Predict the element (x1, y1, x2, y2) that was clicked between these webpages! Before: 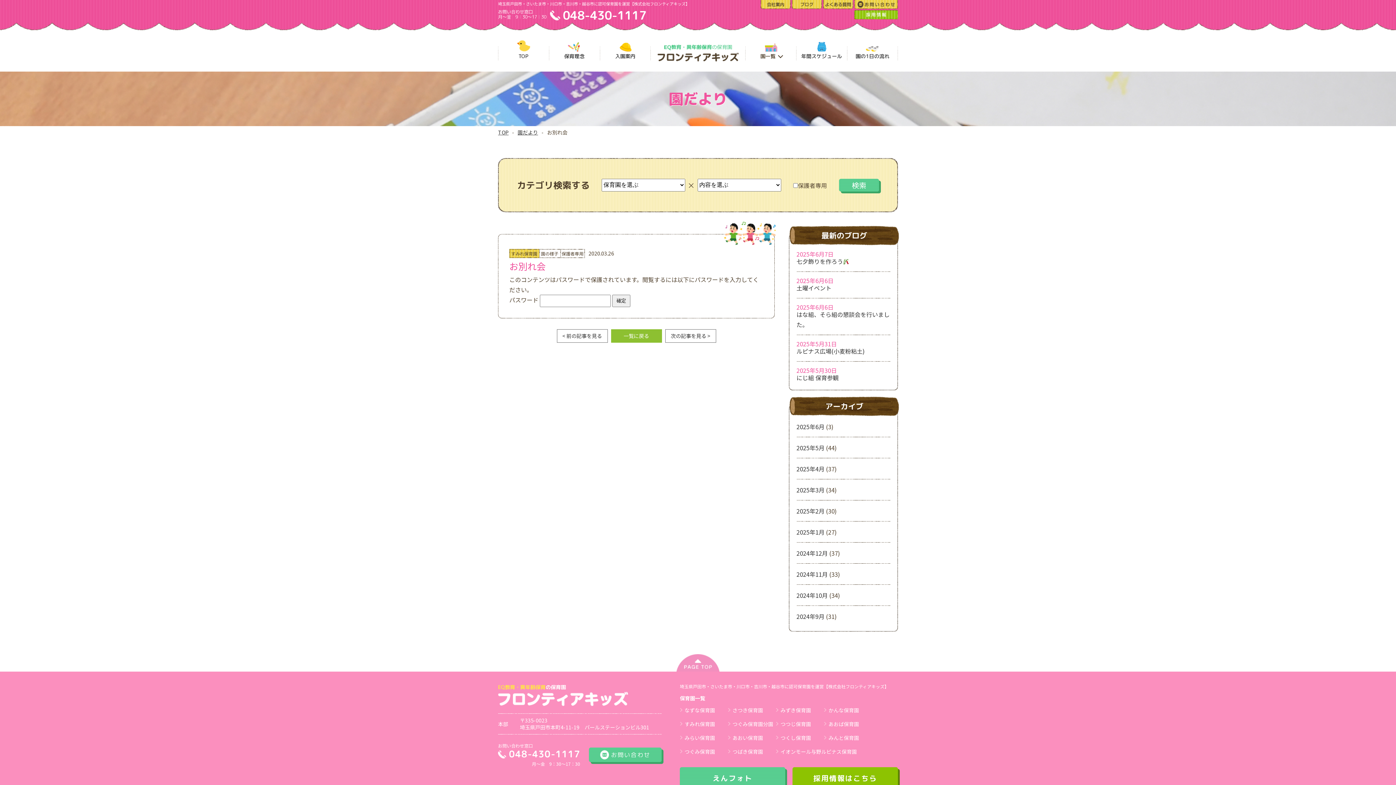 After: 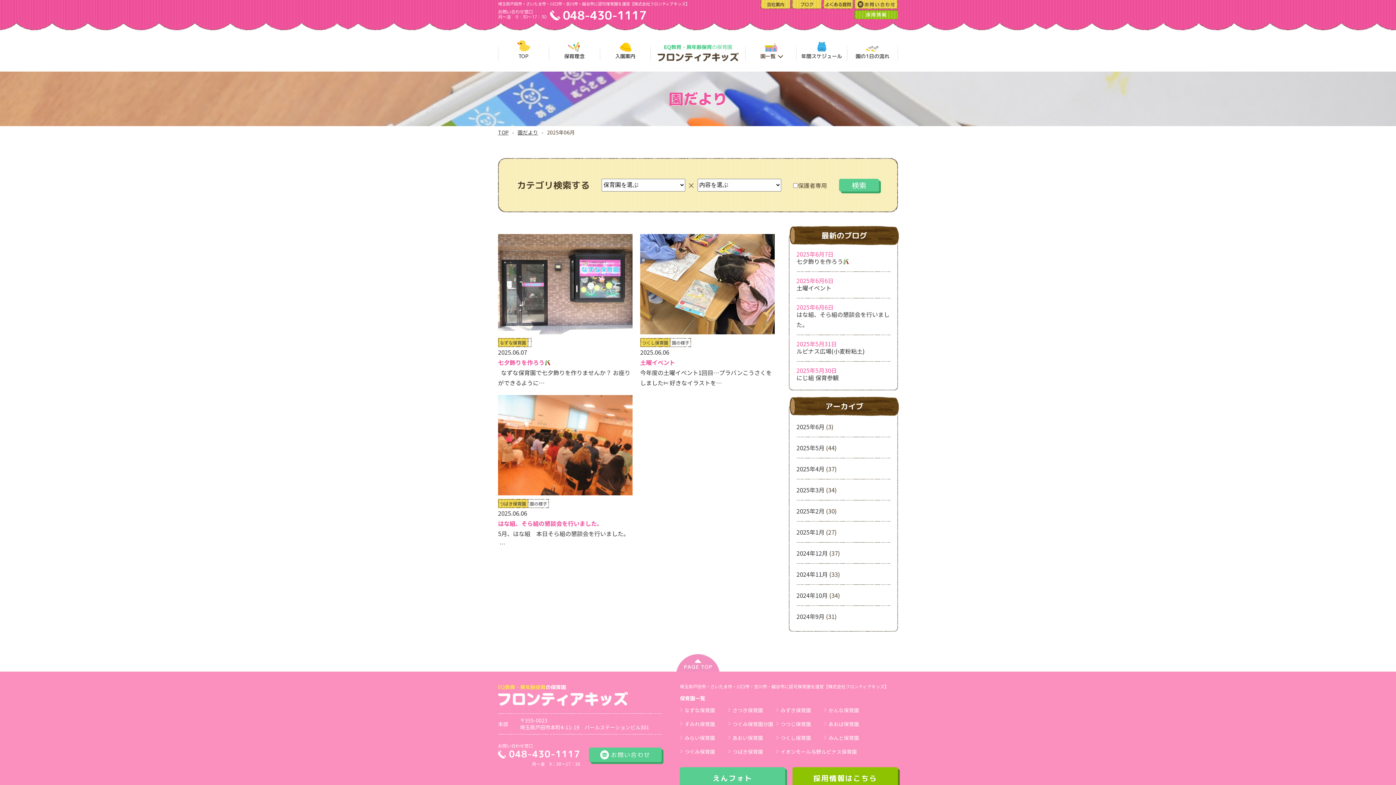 Action: label: 2025年6月 bbox: (796, 422, 824, 431)